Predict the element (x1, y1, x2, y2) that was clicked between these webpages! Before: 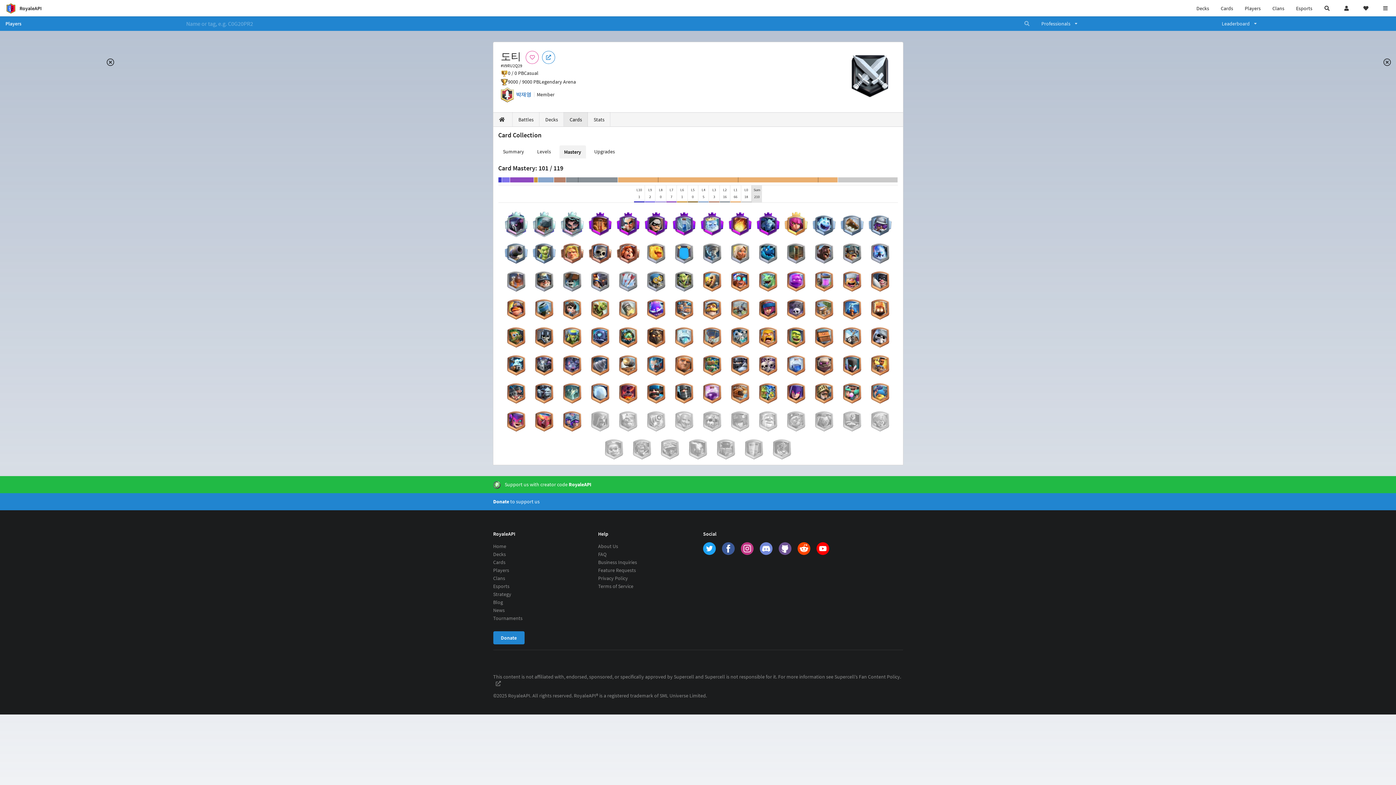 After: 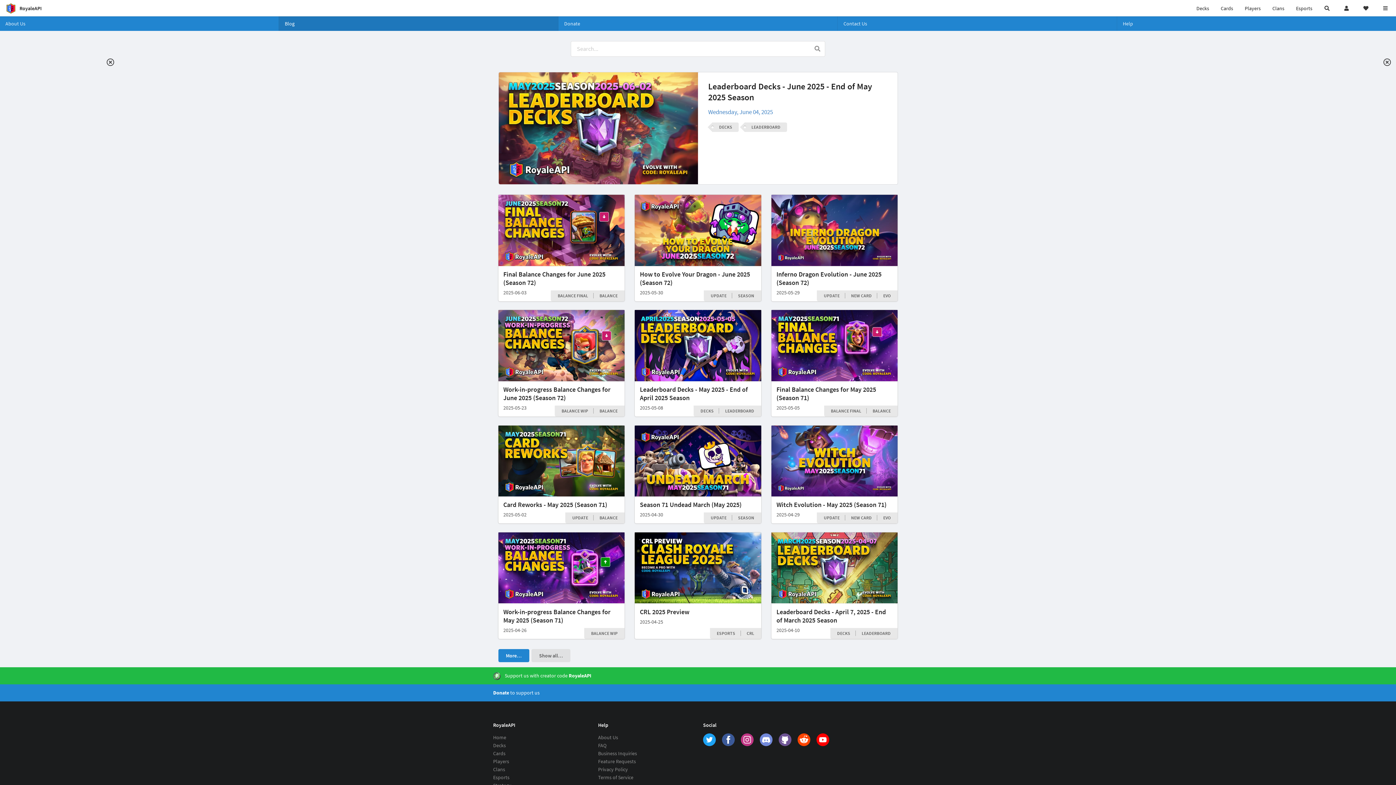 Action: bbox: (493, 598, 535, 606) label: Blog